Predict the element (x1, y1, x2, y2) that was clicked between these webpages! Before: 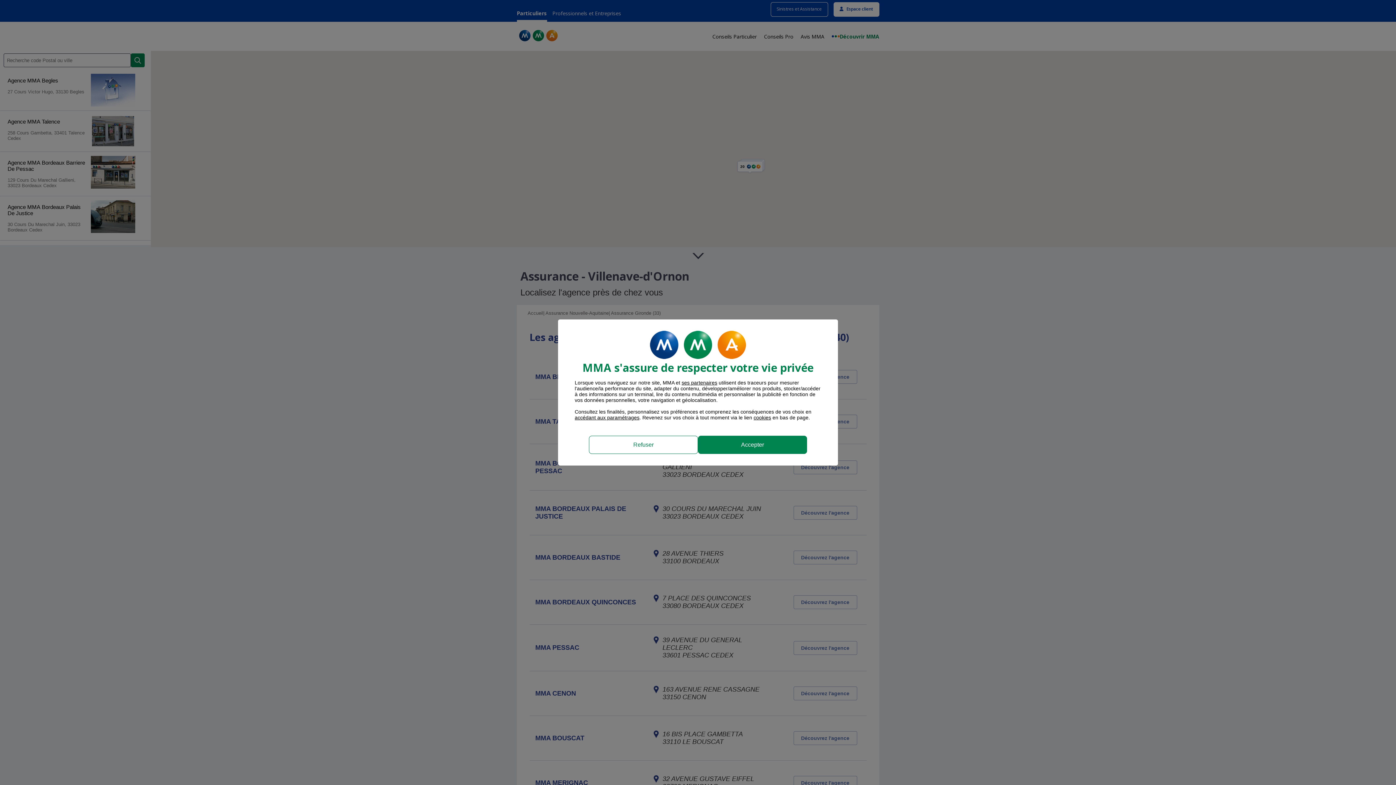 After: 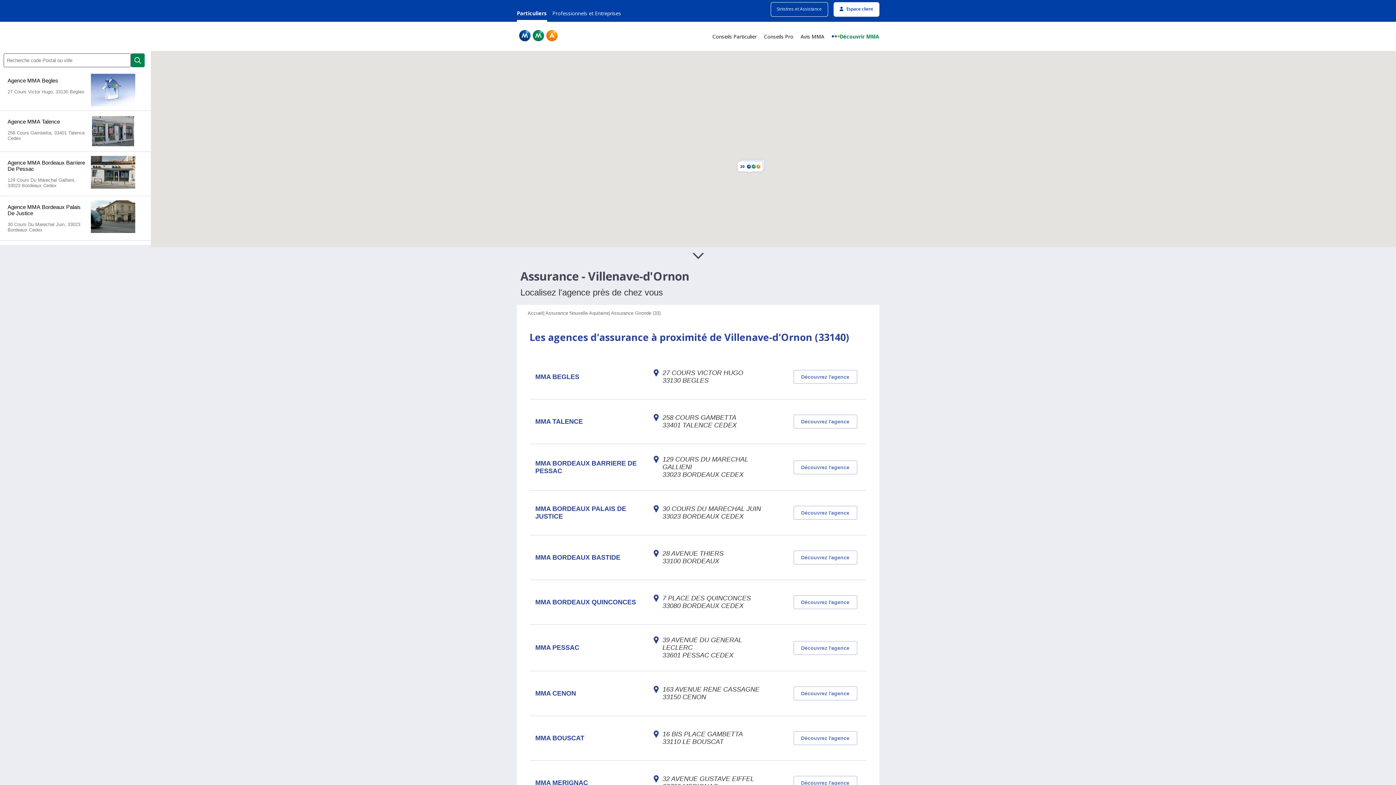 Action: label: Accepter bbox: (698, 436, 807, 454)